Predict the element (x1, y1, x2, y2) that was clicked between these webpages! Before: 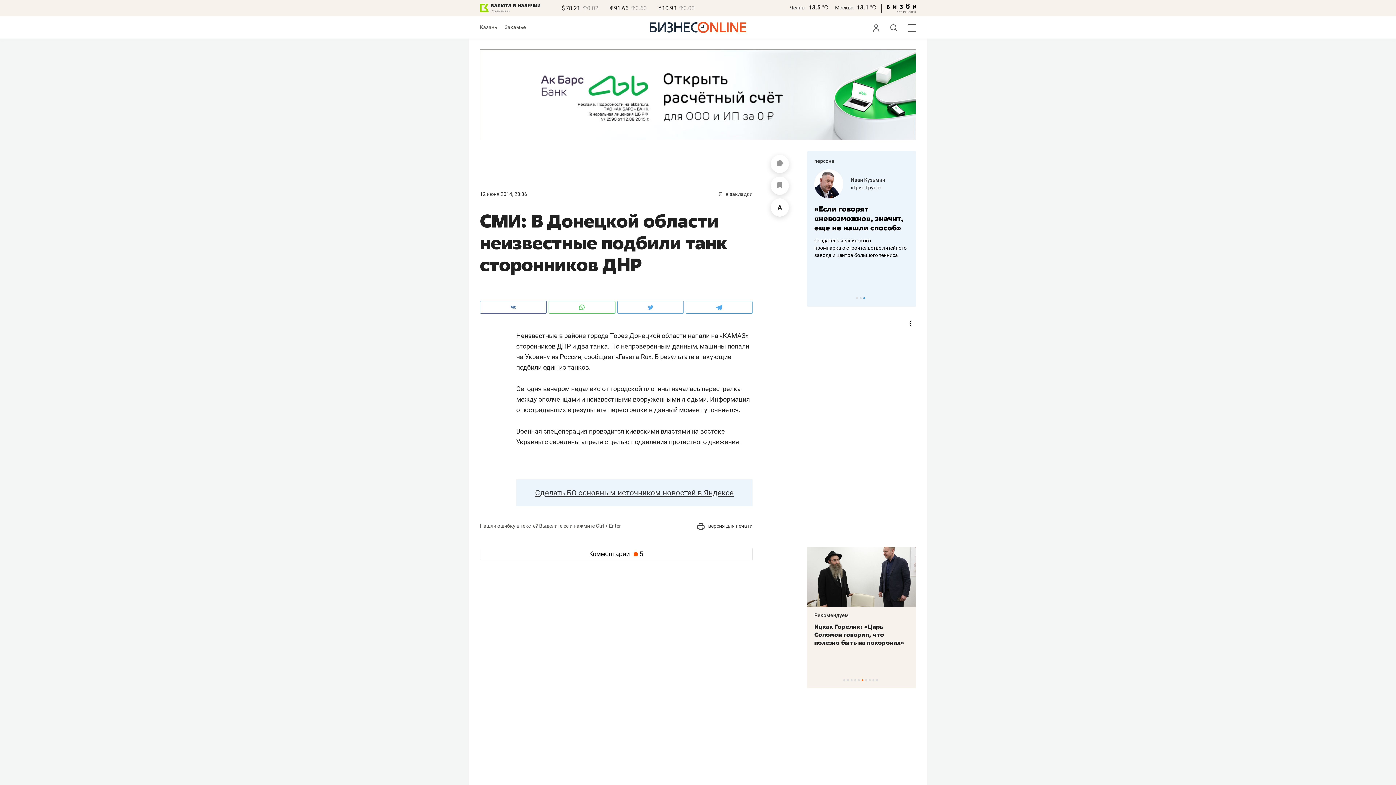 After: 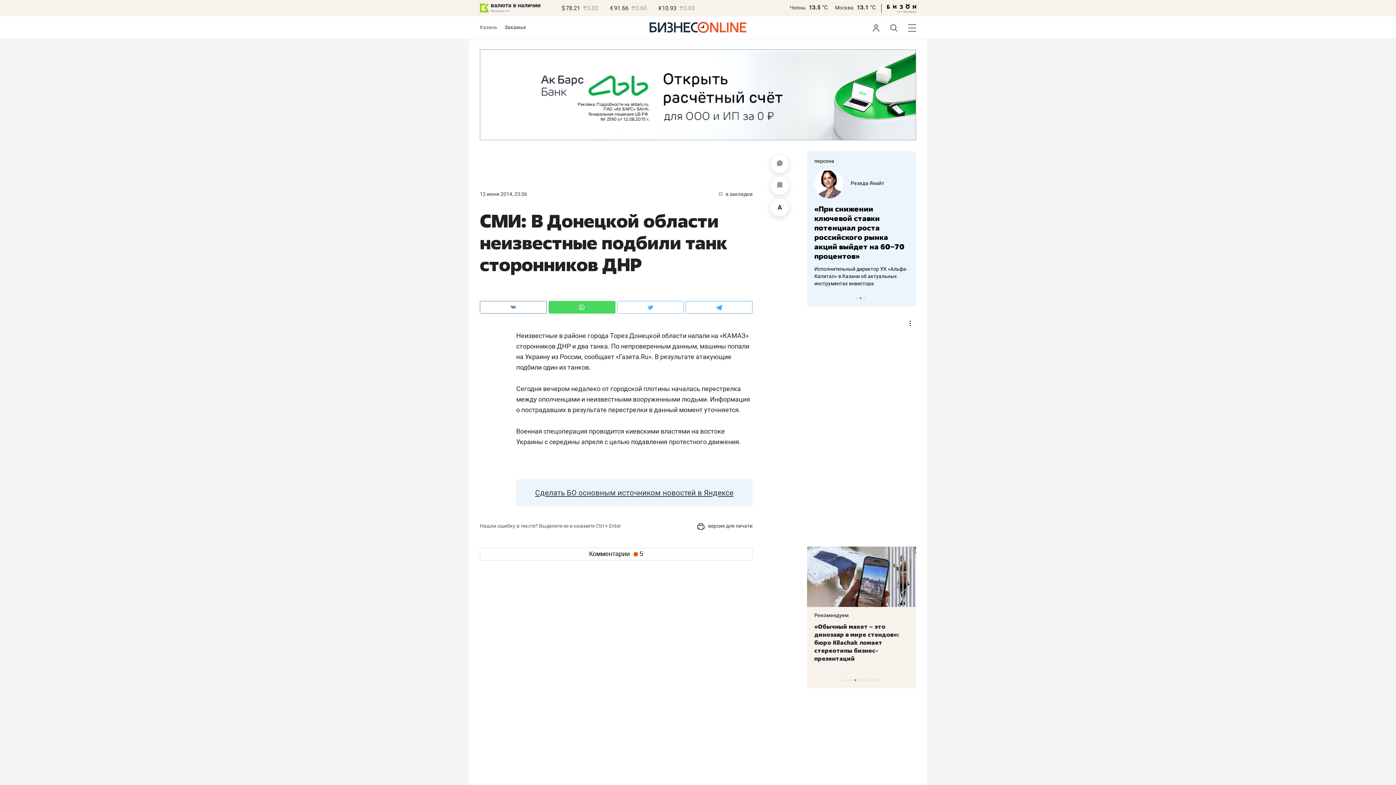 Action: bbox: (548, 301, 615, 313)